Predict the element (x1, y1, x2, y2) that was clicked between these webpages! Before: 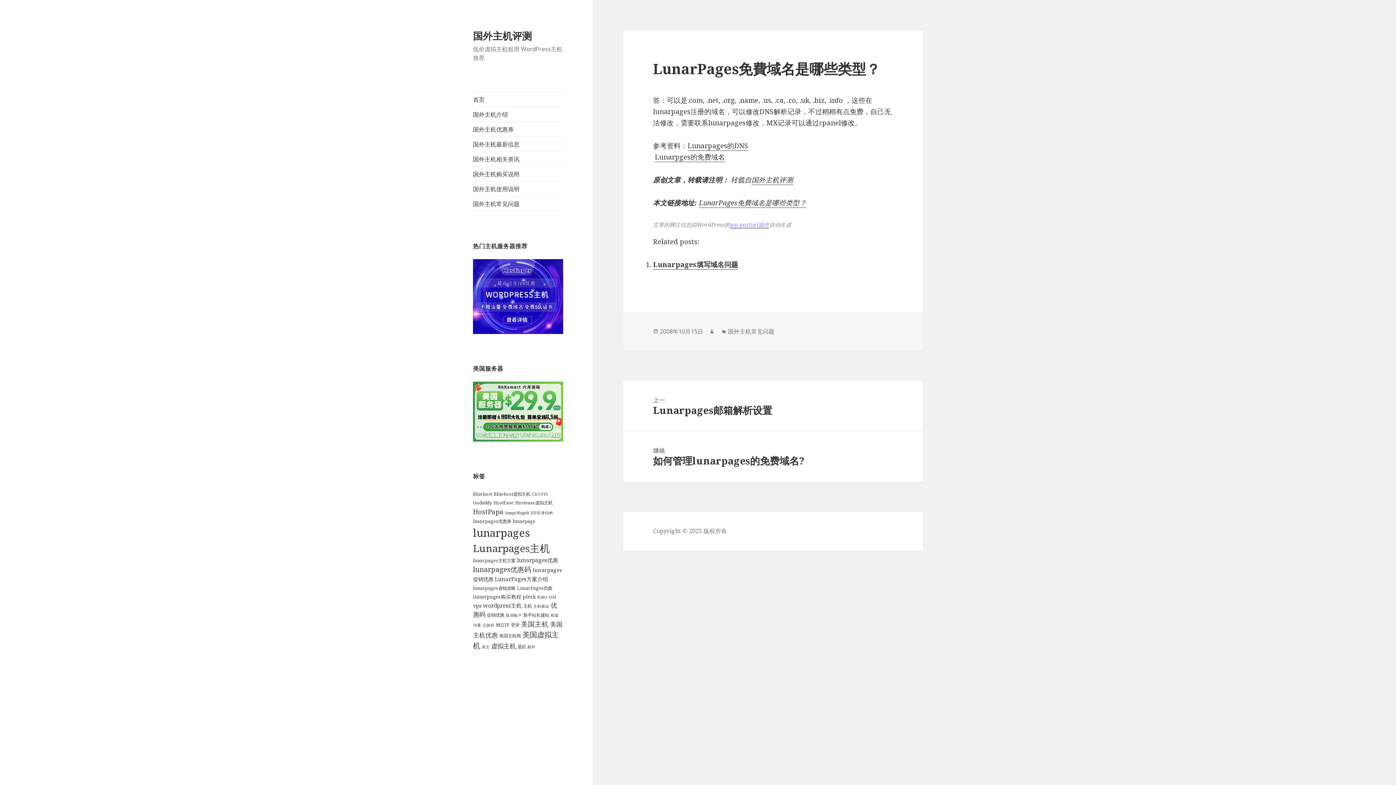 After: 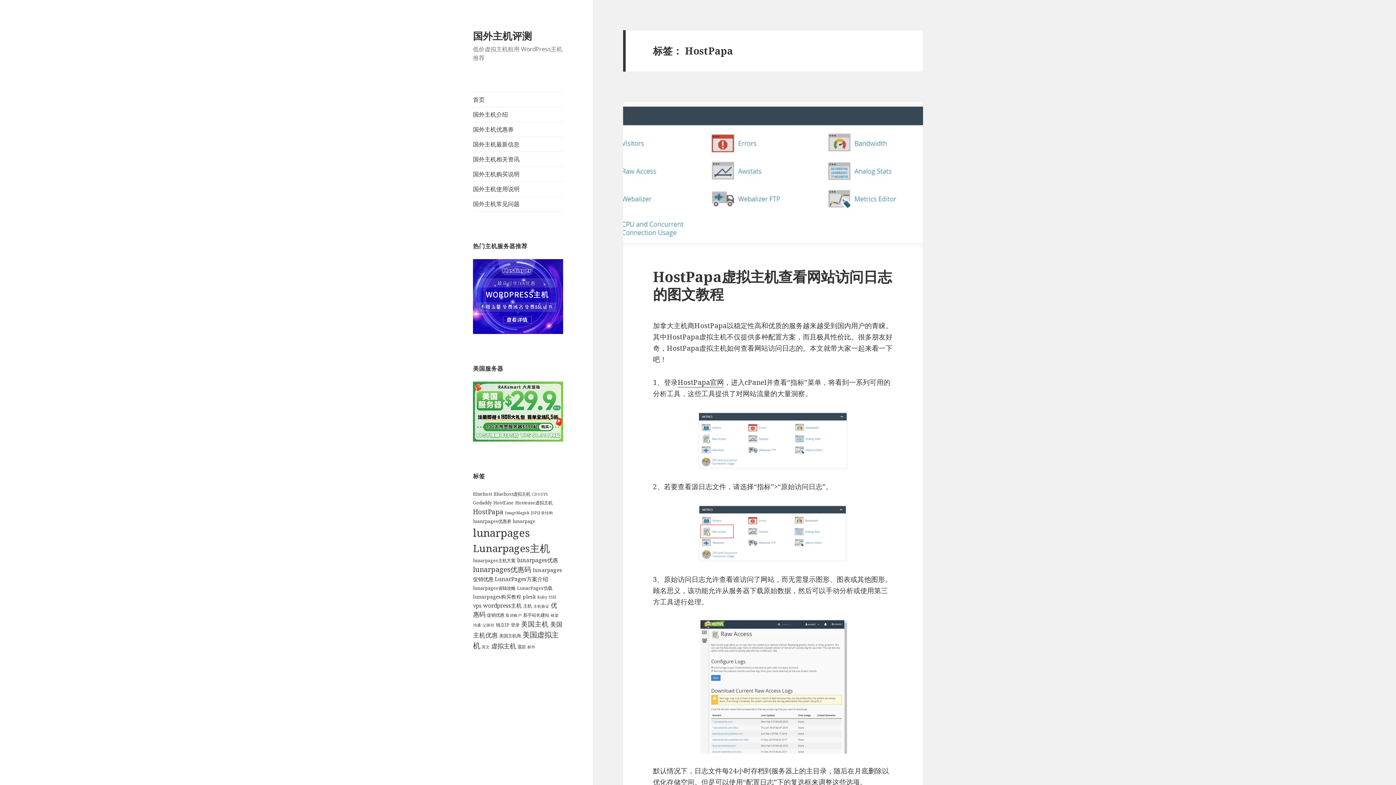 Action: label: HostPapa (12 个项目) bbox: (473, 507, 503, 516)